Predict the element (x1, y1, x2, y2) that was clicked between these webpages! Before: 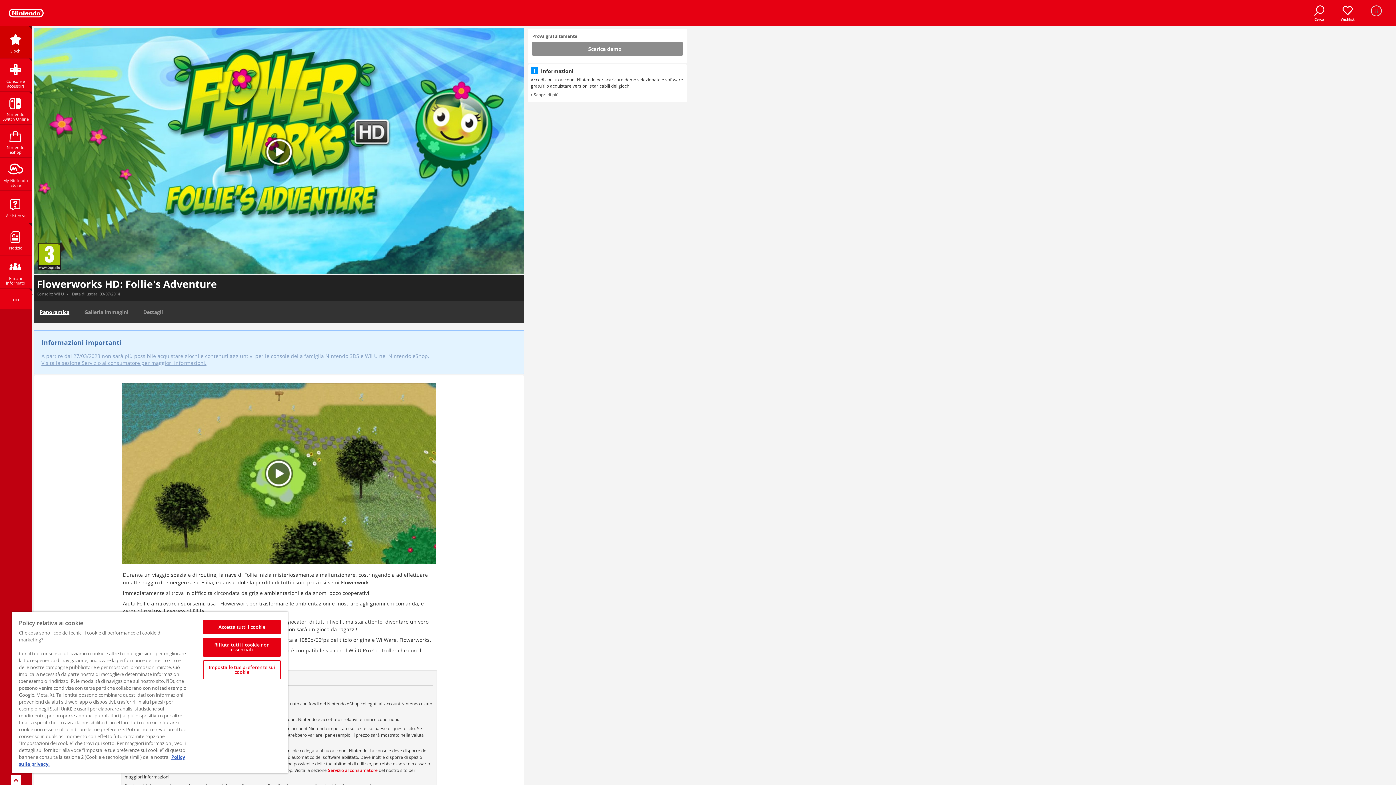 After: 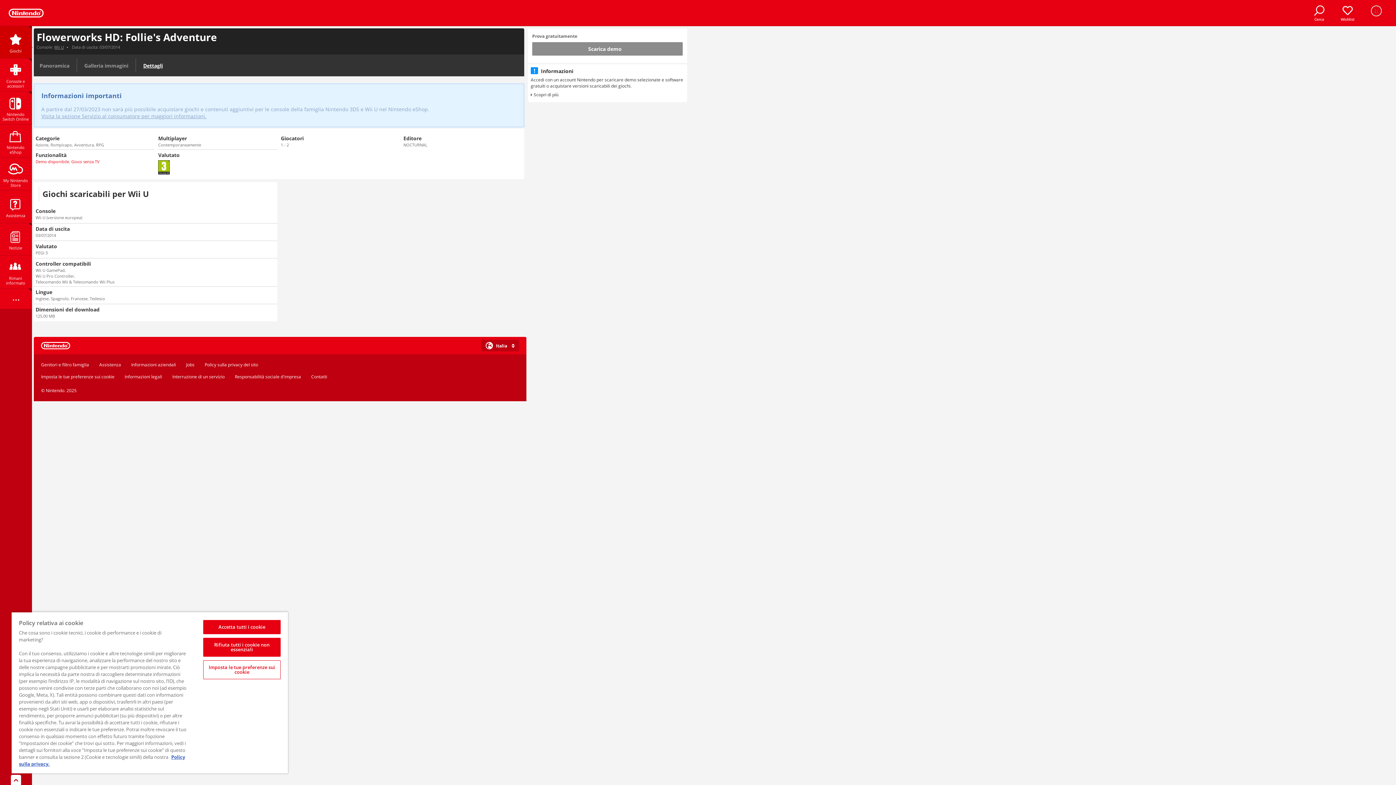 Action: label: Dettagli bbox: (137, 302, 168, 321)